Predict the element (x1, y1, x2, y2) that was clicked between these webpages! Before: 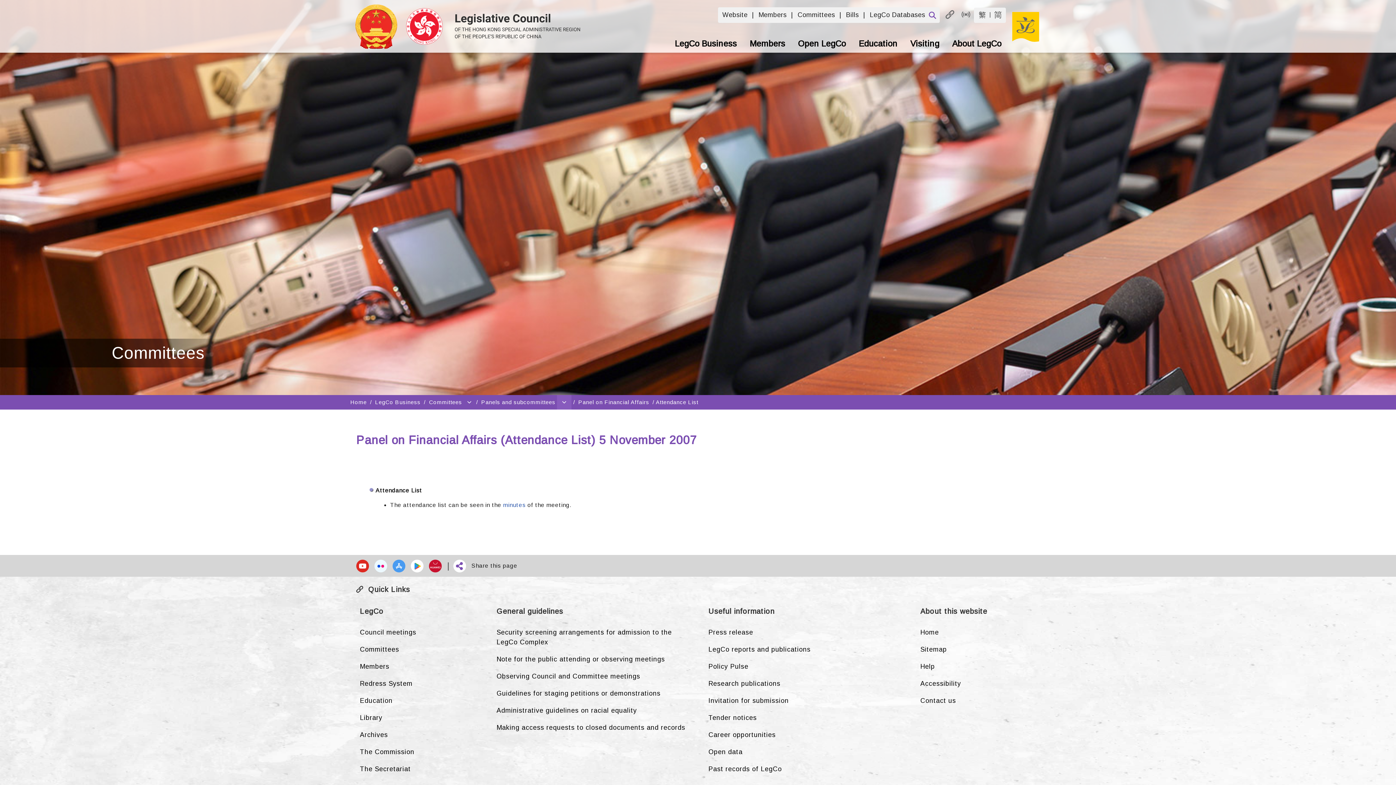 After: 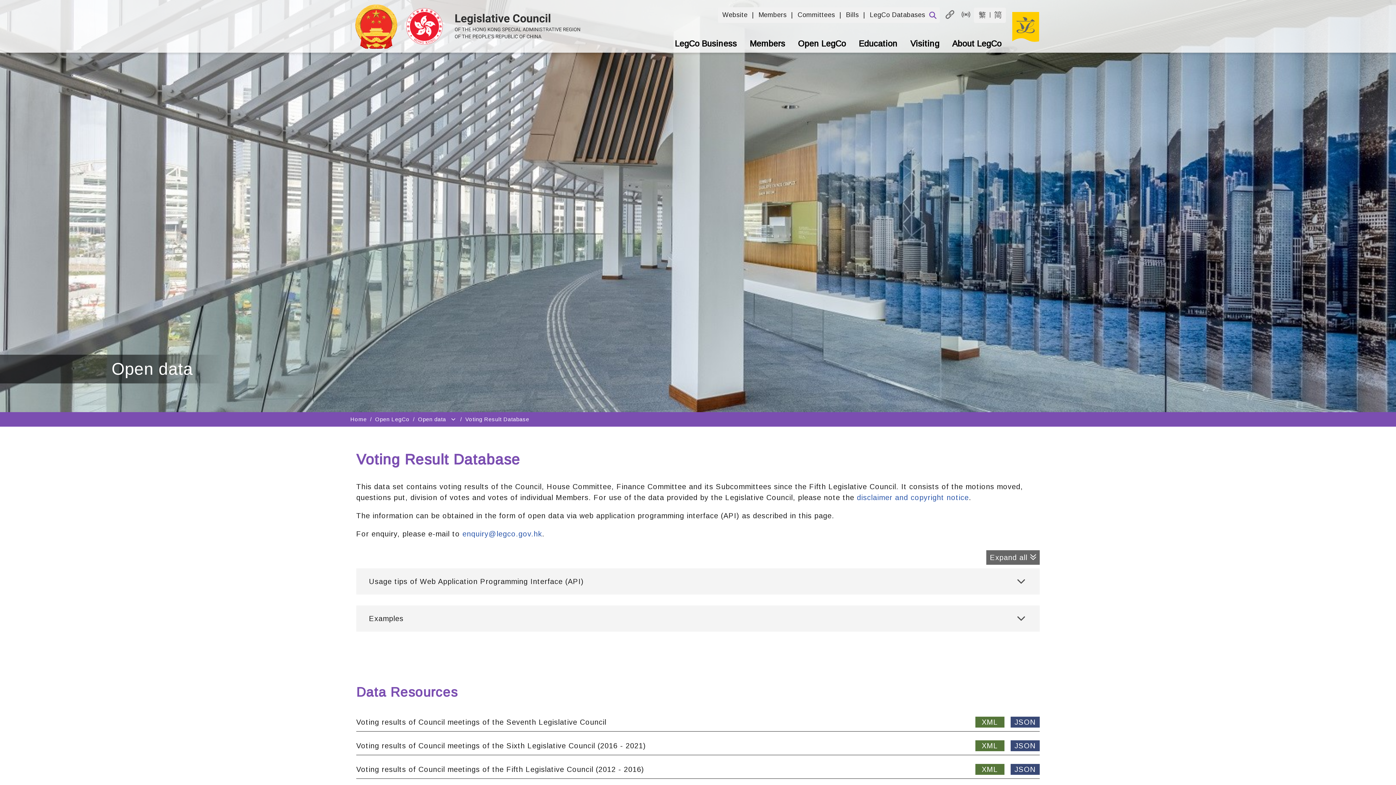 Action: label: Open data bbox: (705, 744, 902, 761)